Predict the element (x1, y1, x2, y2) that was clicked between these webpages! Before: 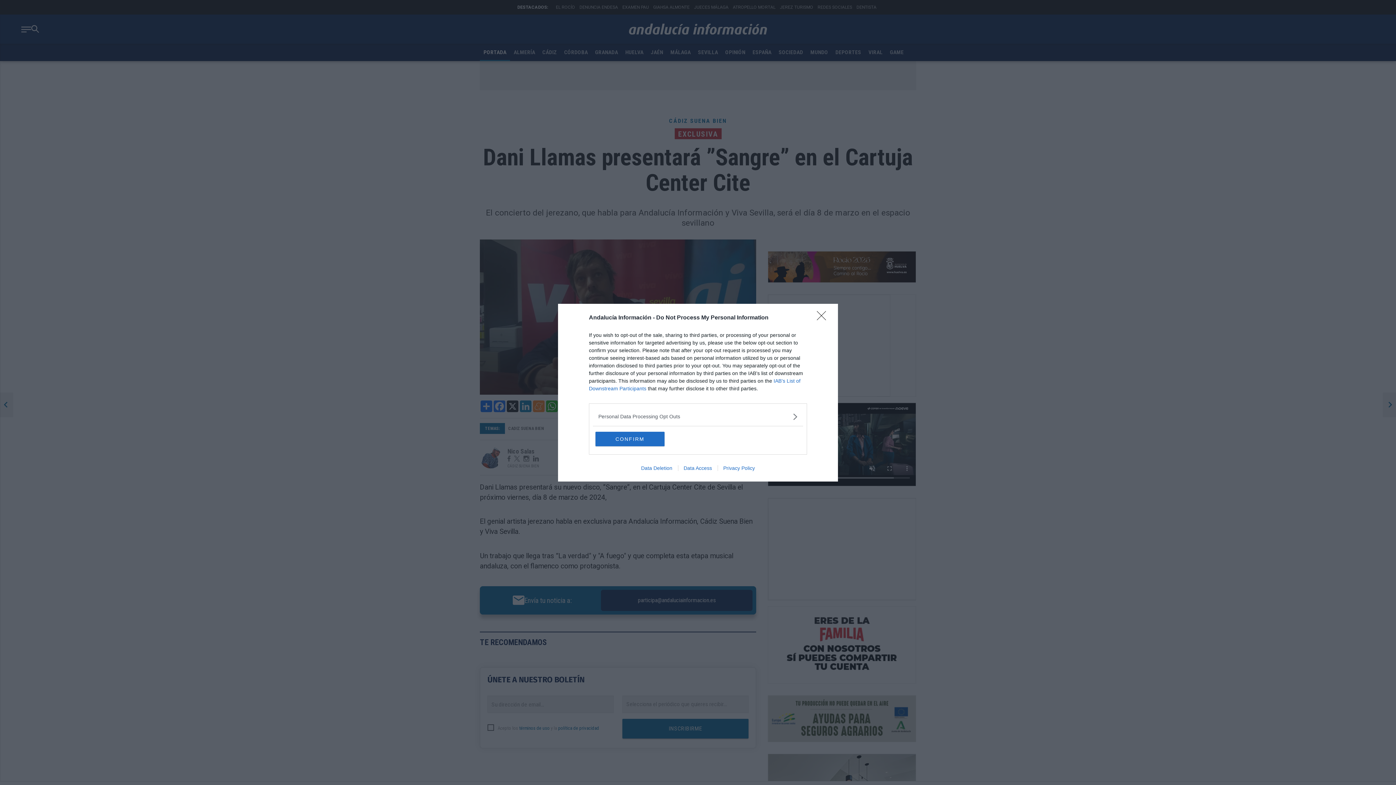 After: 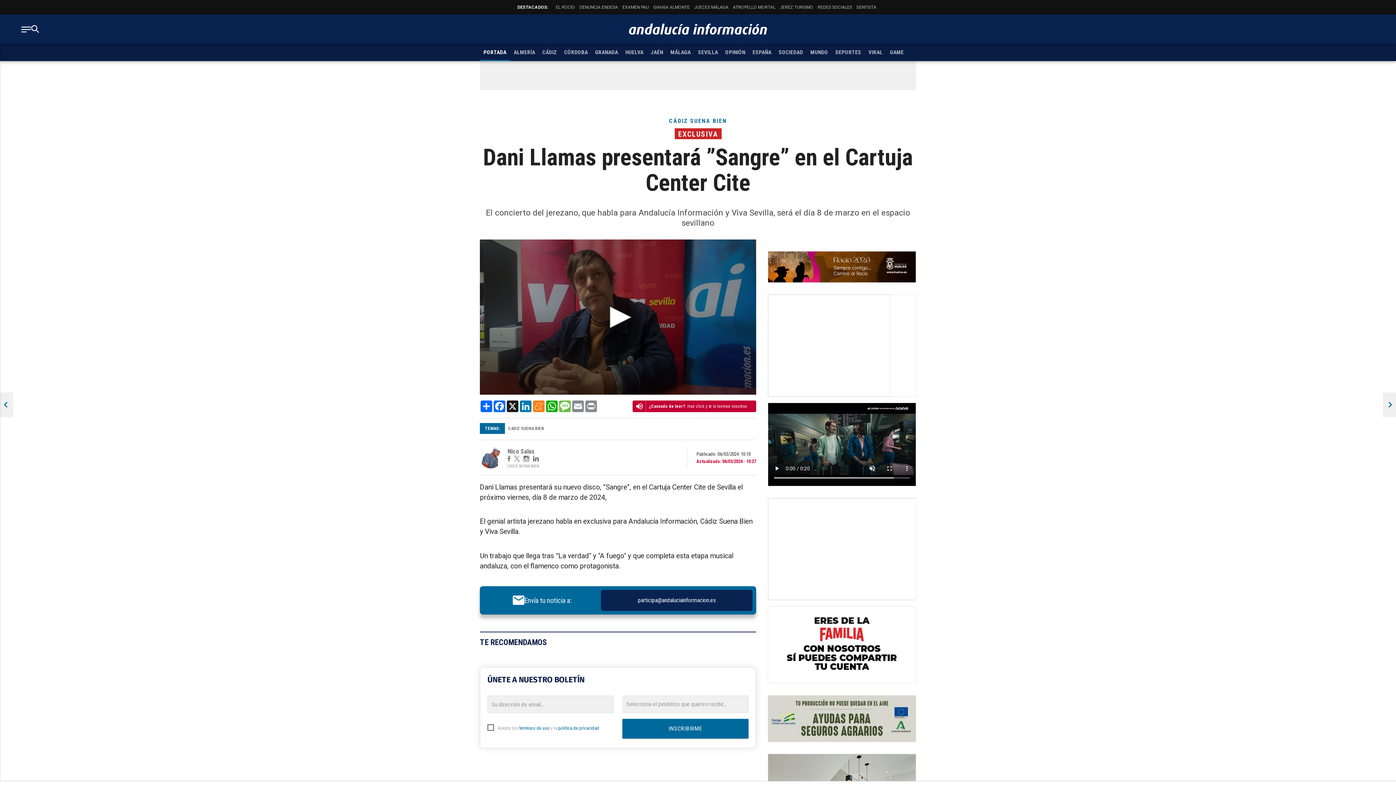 Action: label: CONFIRM bbox: (595, 431, 664, 446)